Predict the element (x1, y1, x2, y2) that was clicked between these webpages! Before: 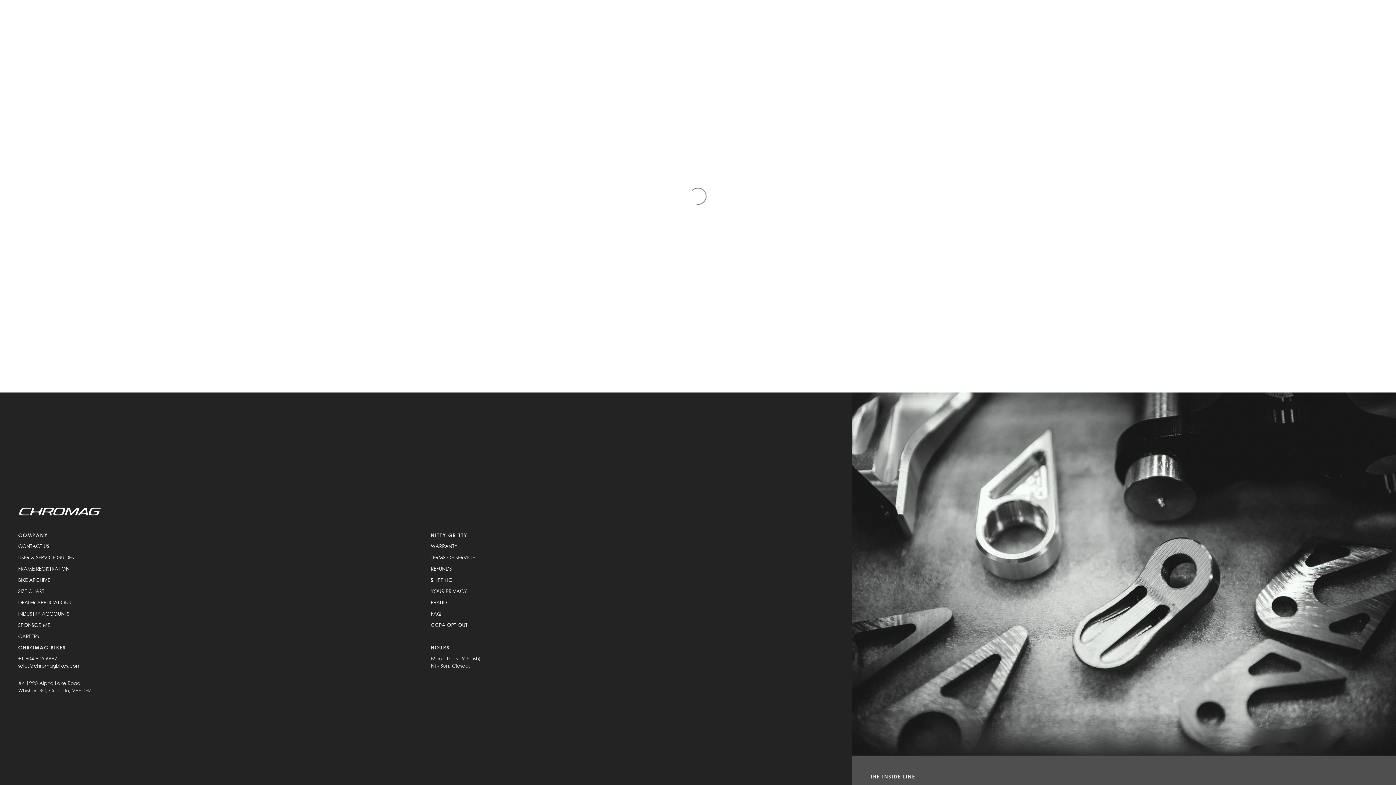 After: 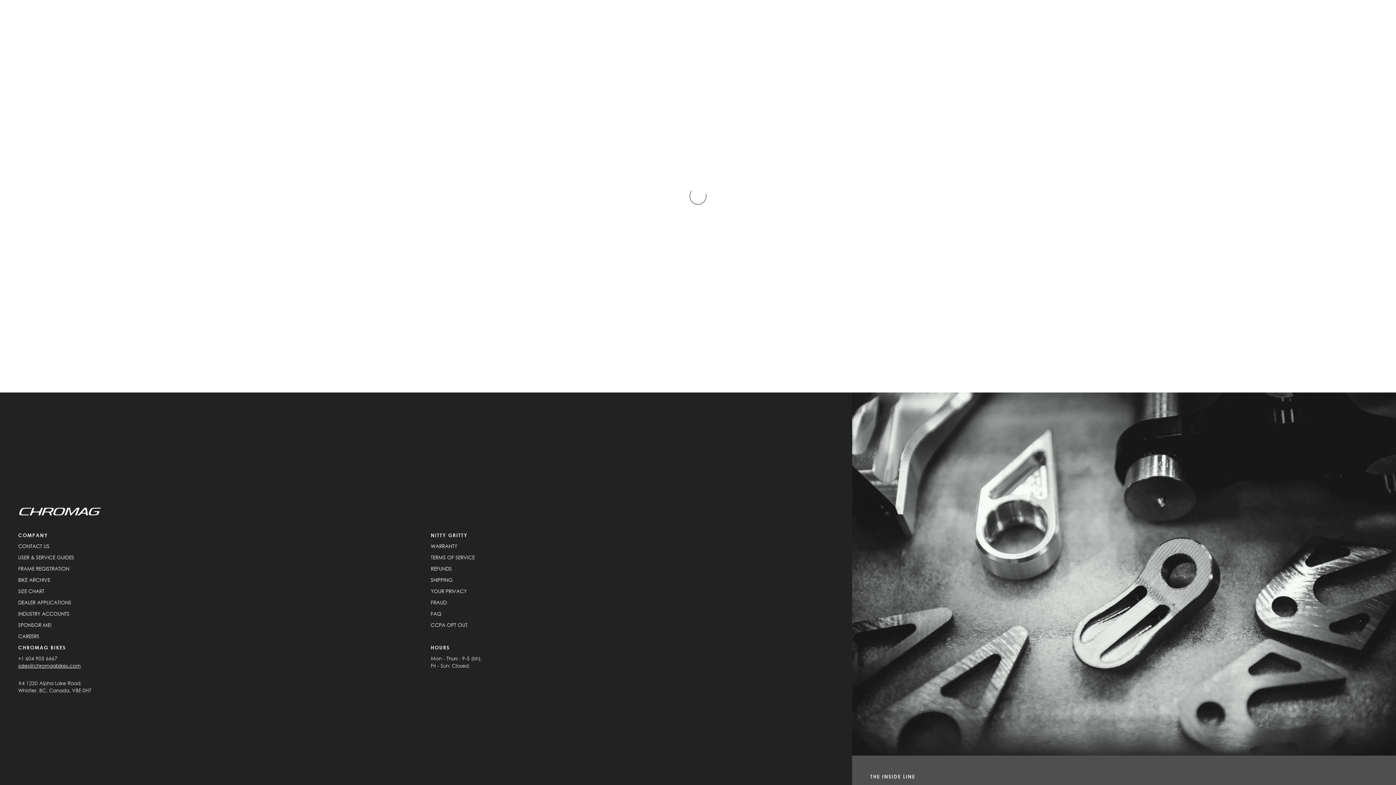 Action: label: FRAME REGISTRATION bbox: (18, 565, 69, 572)